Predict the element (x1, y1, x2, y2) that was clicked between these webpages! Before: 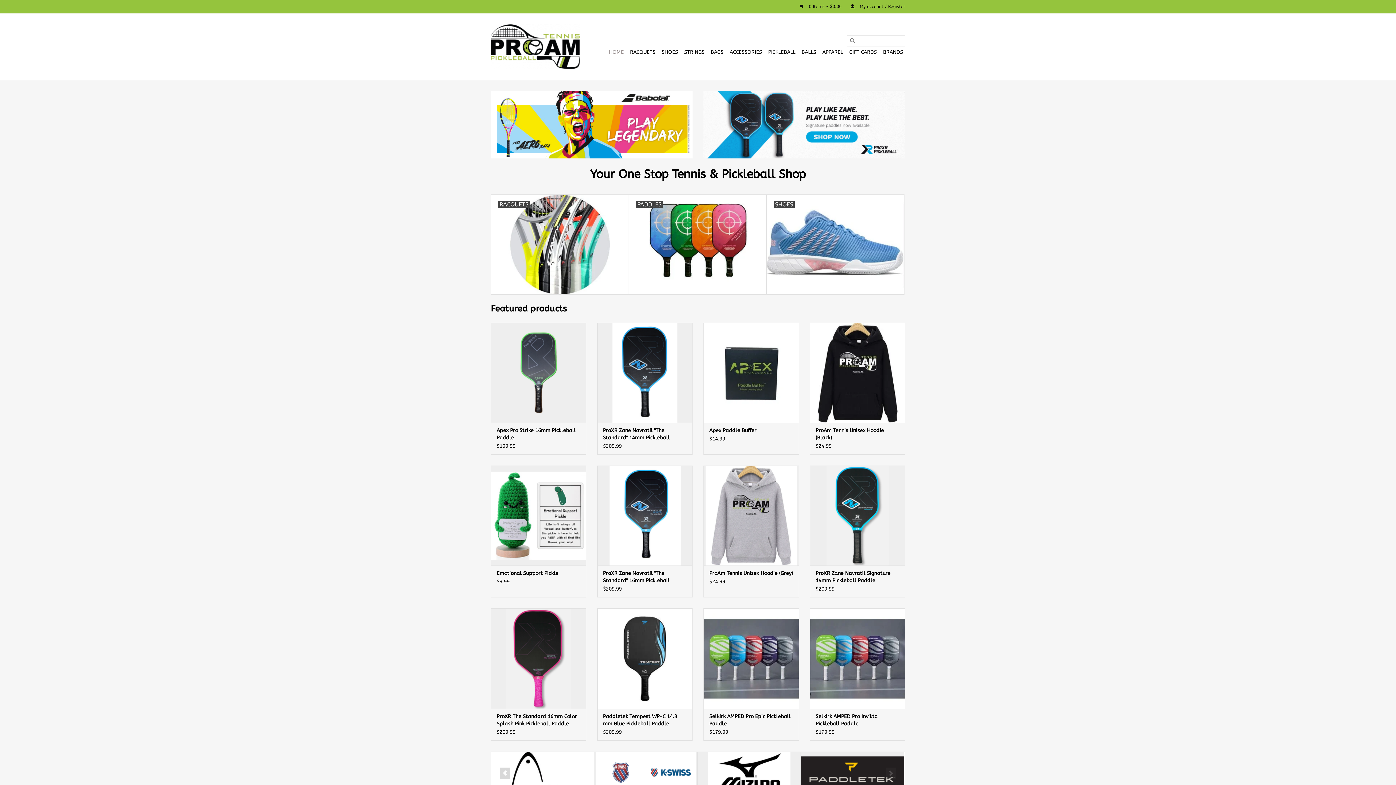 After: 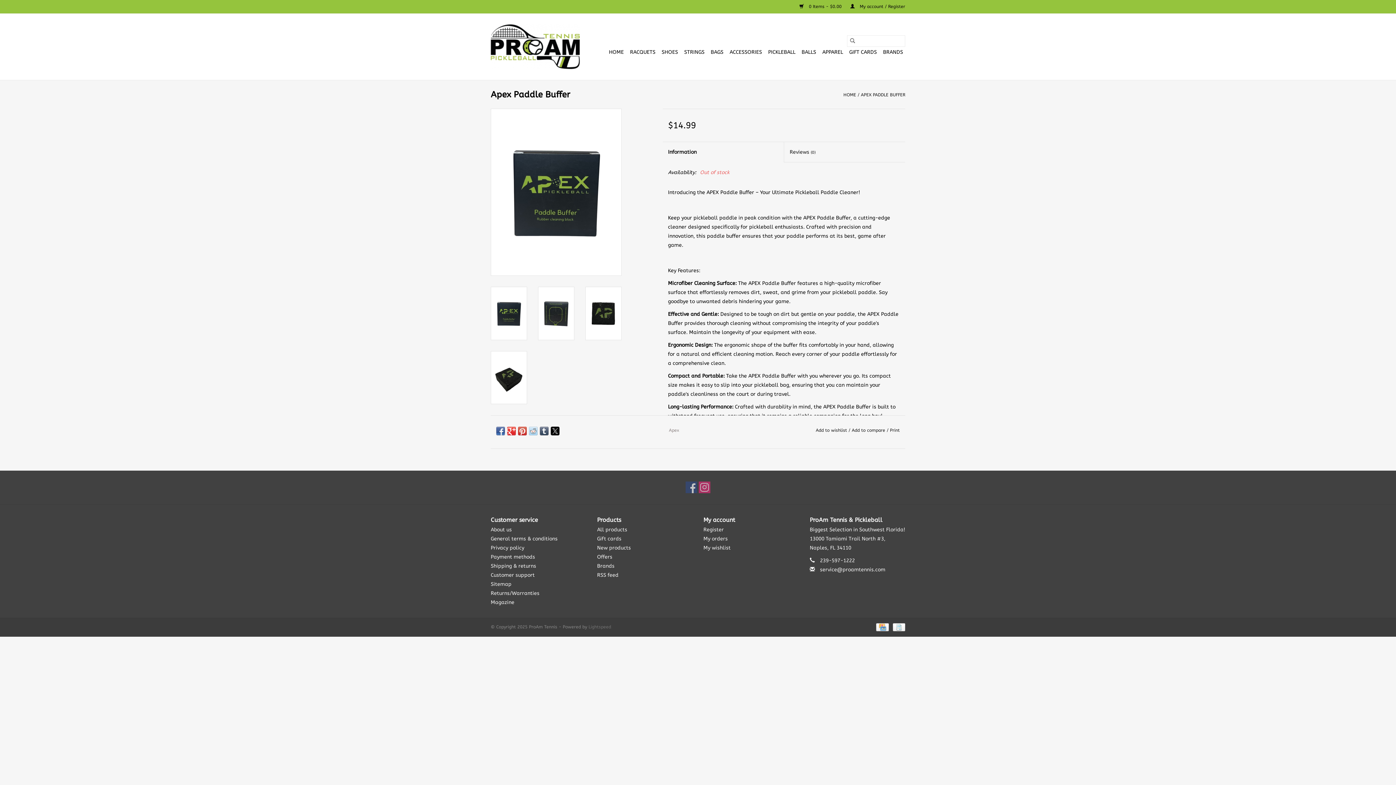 Action: bbox: (709, 427, 793, 434) label: Apex Paddle Buffer